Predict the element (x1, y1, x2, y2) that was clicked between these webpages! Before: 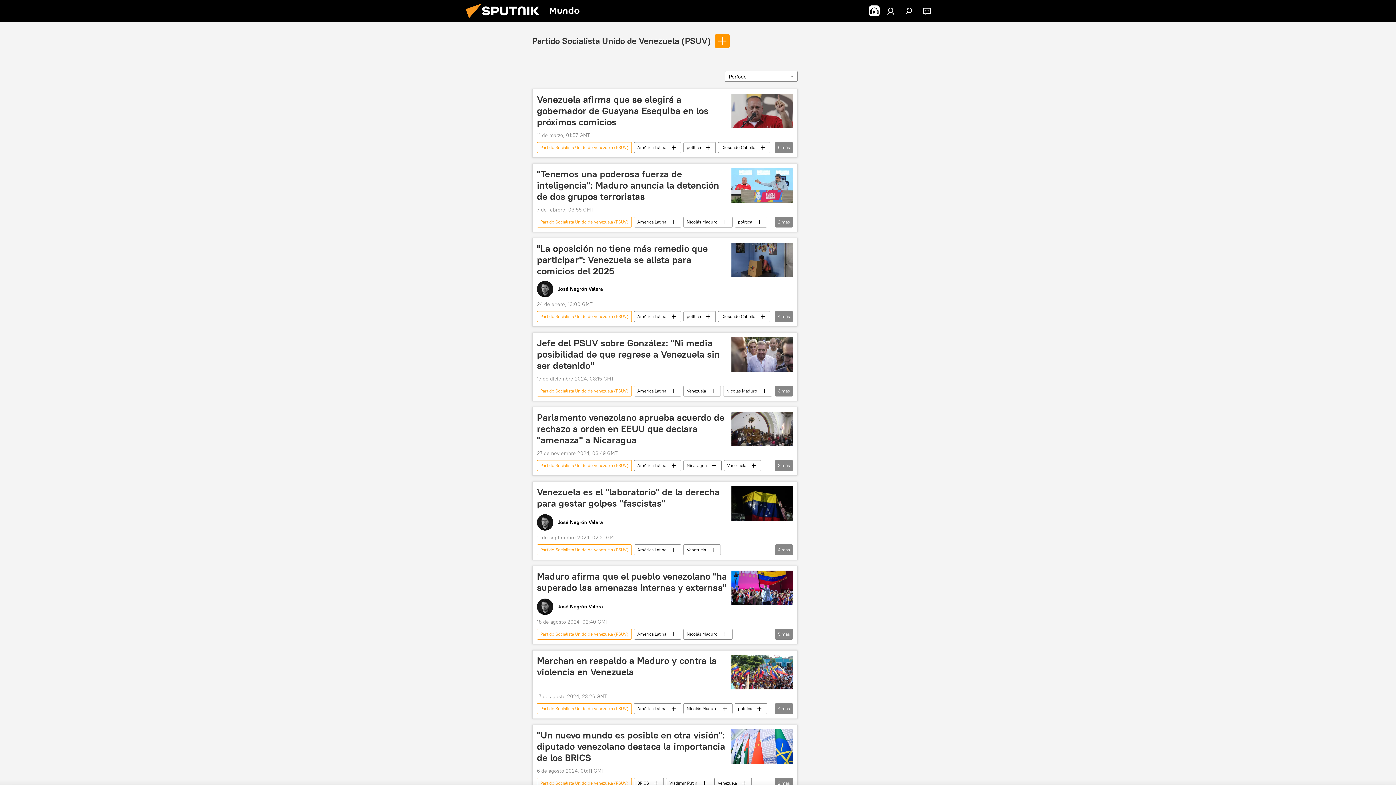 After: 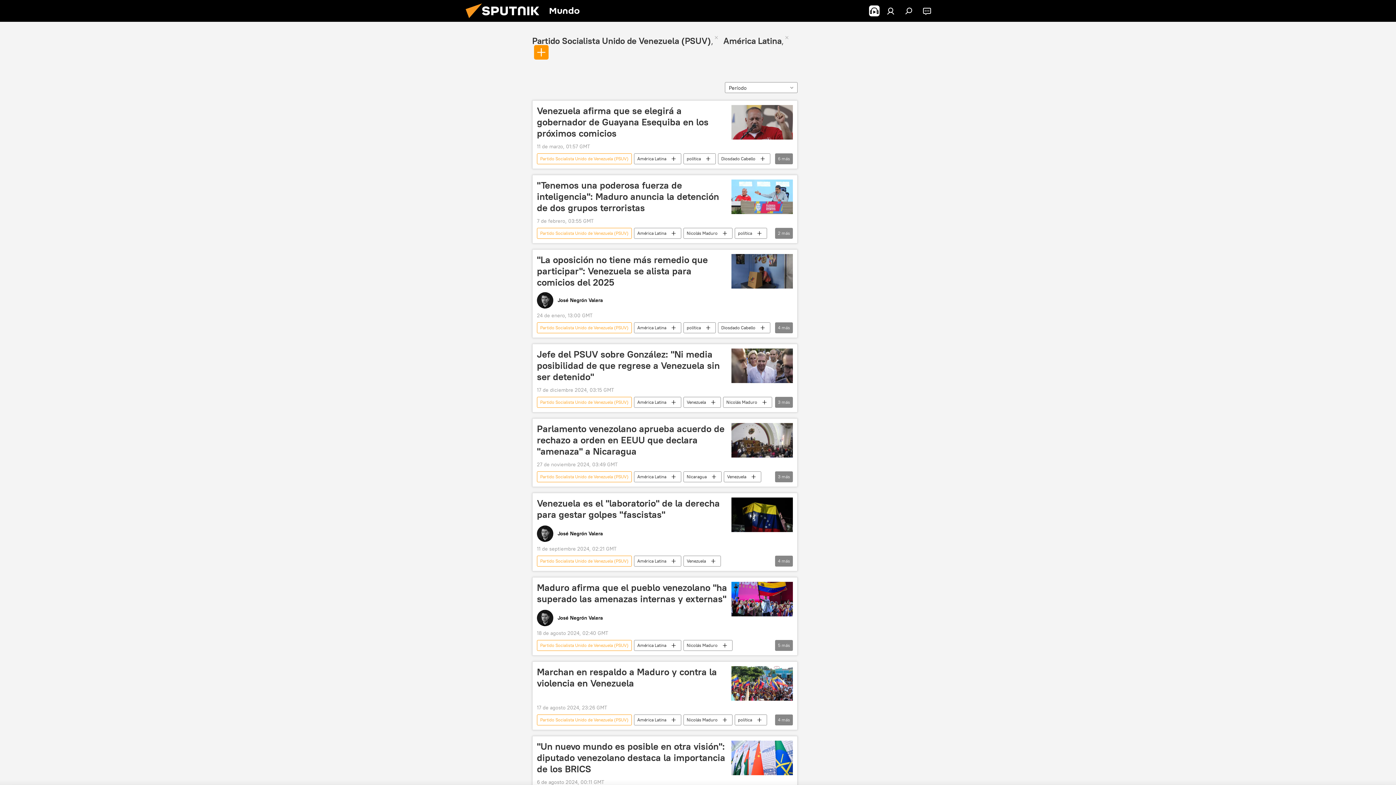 Action: bbox: (634, 311, 681, 322) label: América Latina